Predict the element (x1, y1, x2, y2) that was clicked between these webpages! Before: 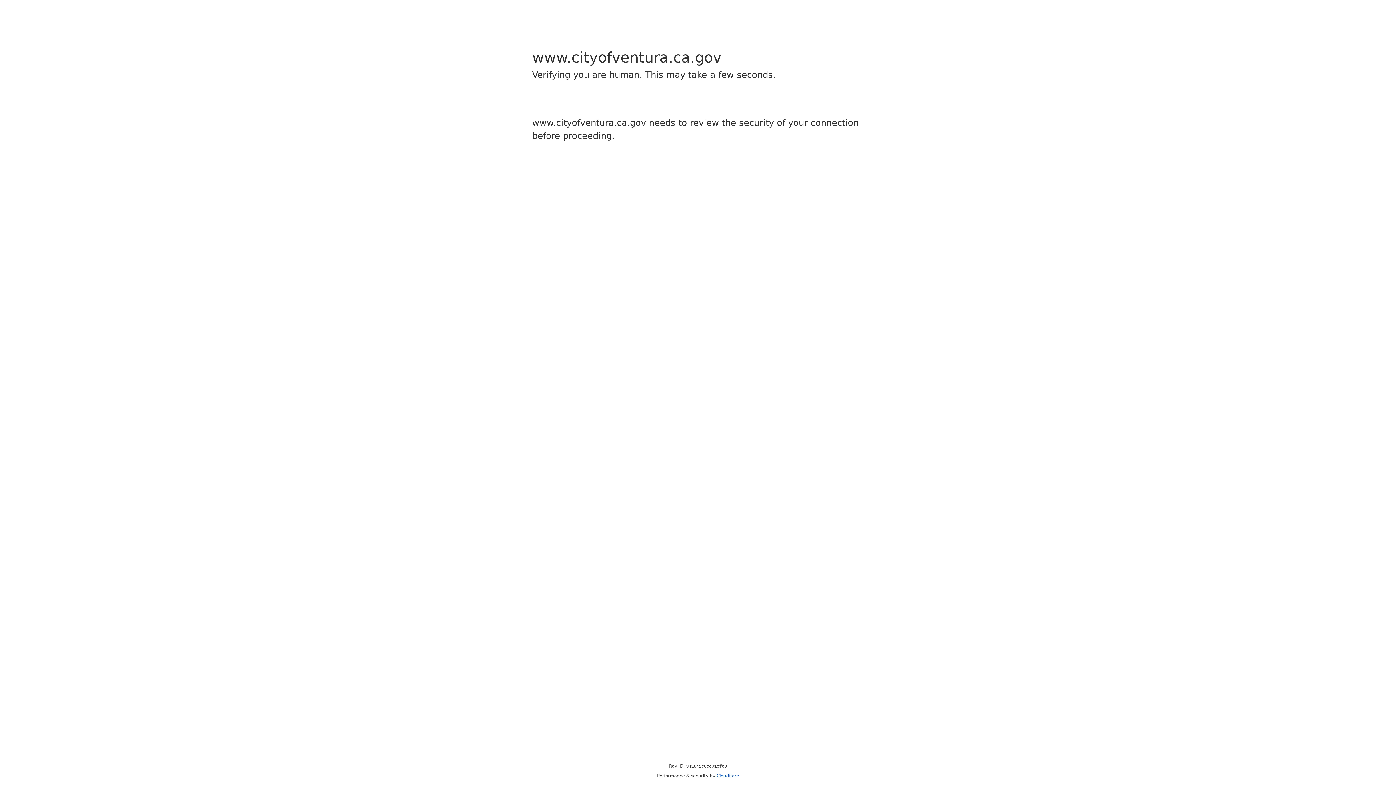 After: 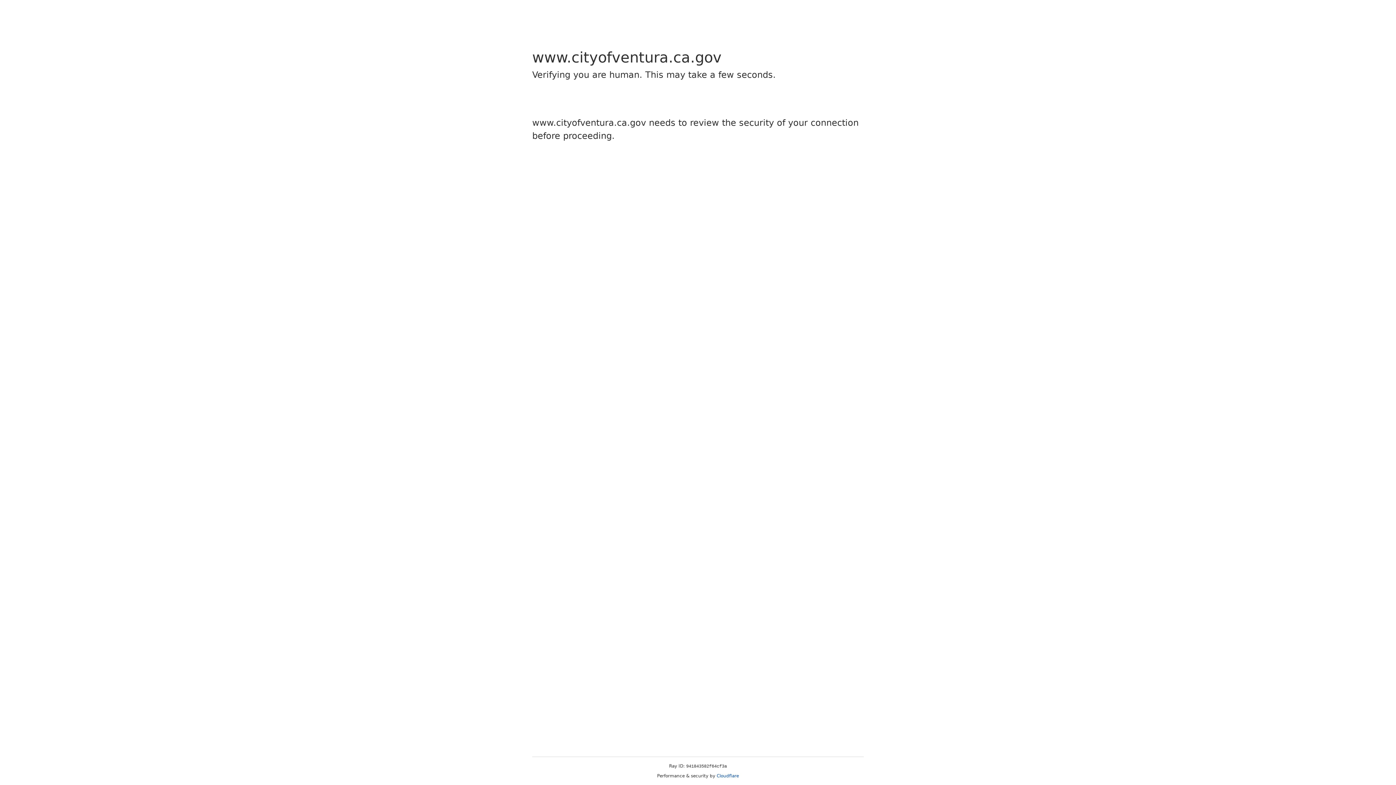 Action: bbox: (716, 773, 739, 778) label: Cloudflare